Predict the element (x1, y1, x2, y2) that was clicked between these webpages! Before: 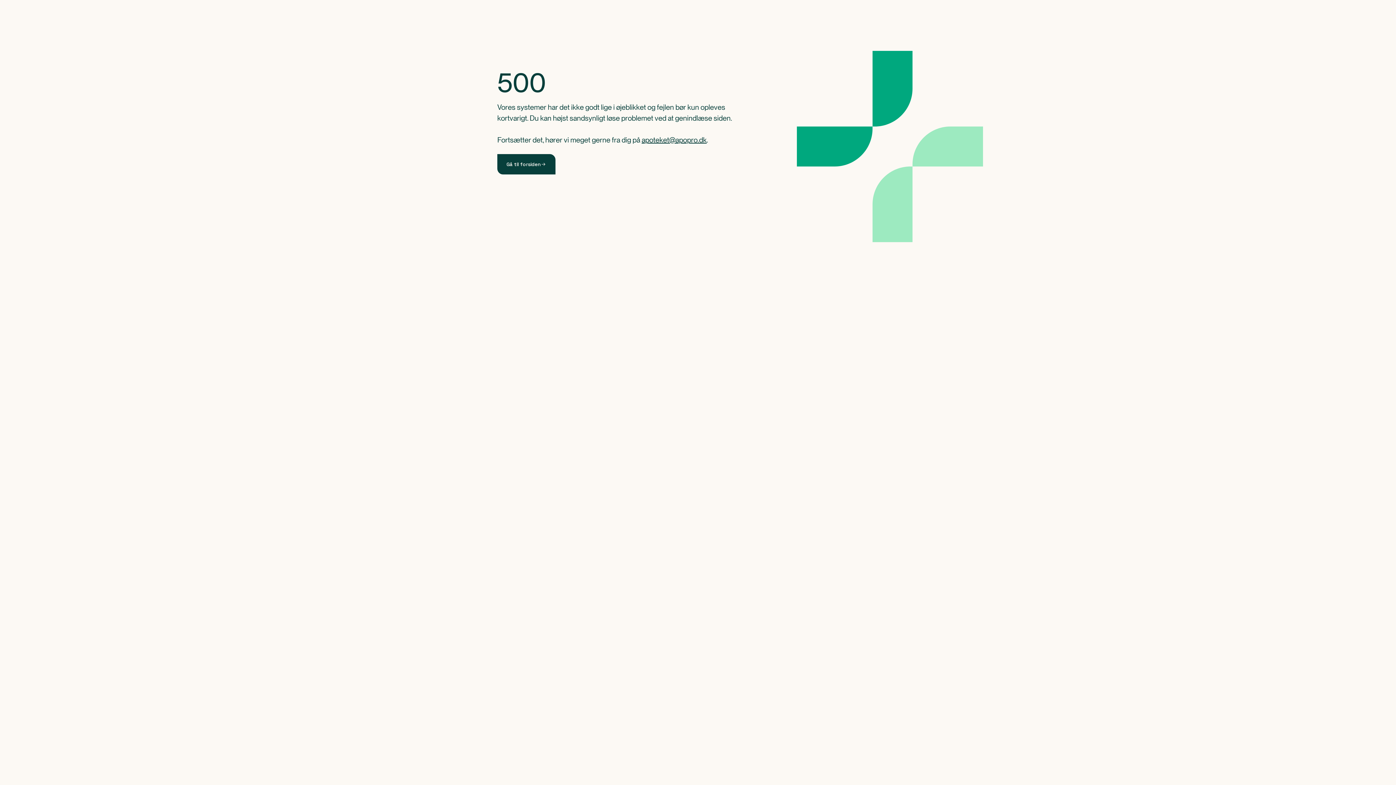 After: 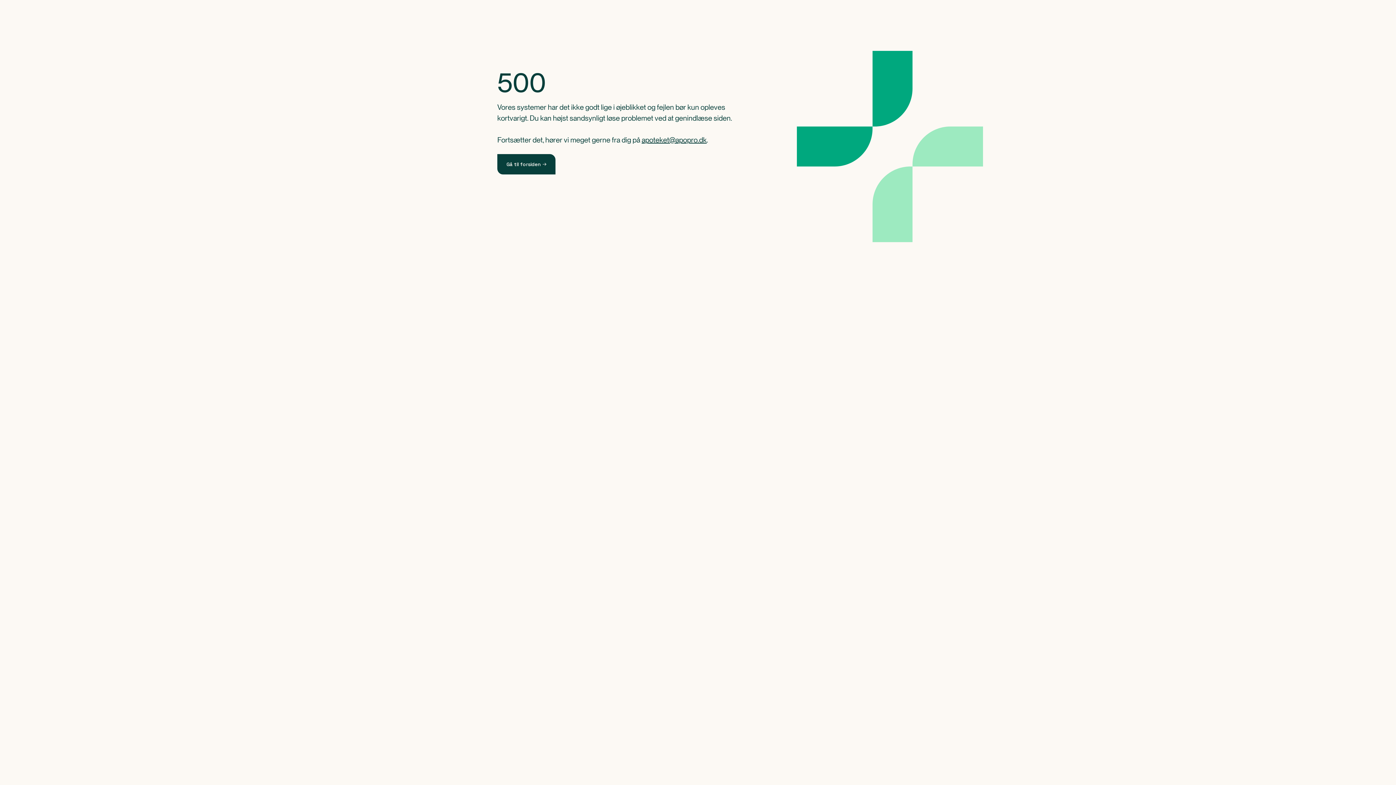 Action: bbox: (497, 154, 555, 174) label: Gå til forsiden